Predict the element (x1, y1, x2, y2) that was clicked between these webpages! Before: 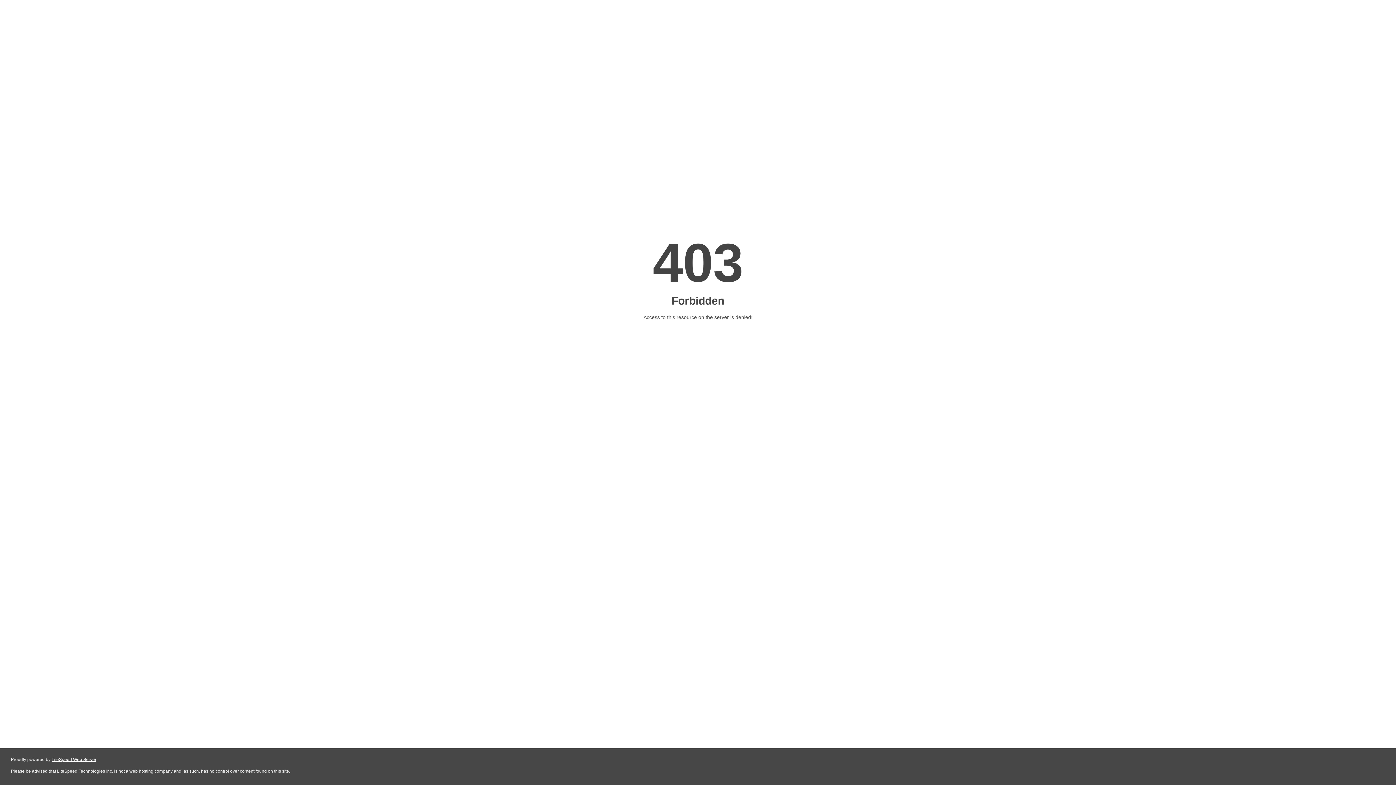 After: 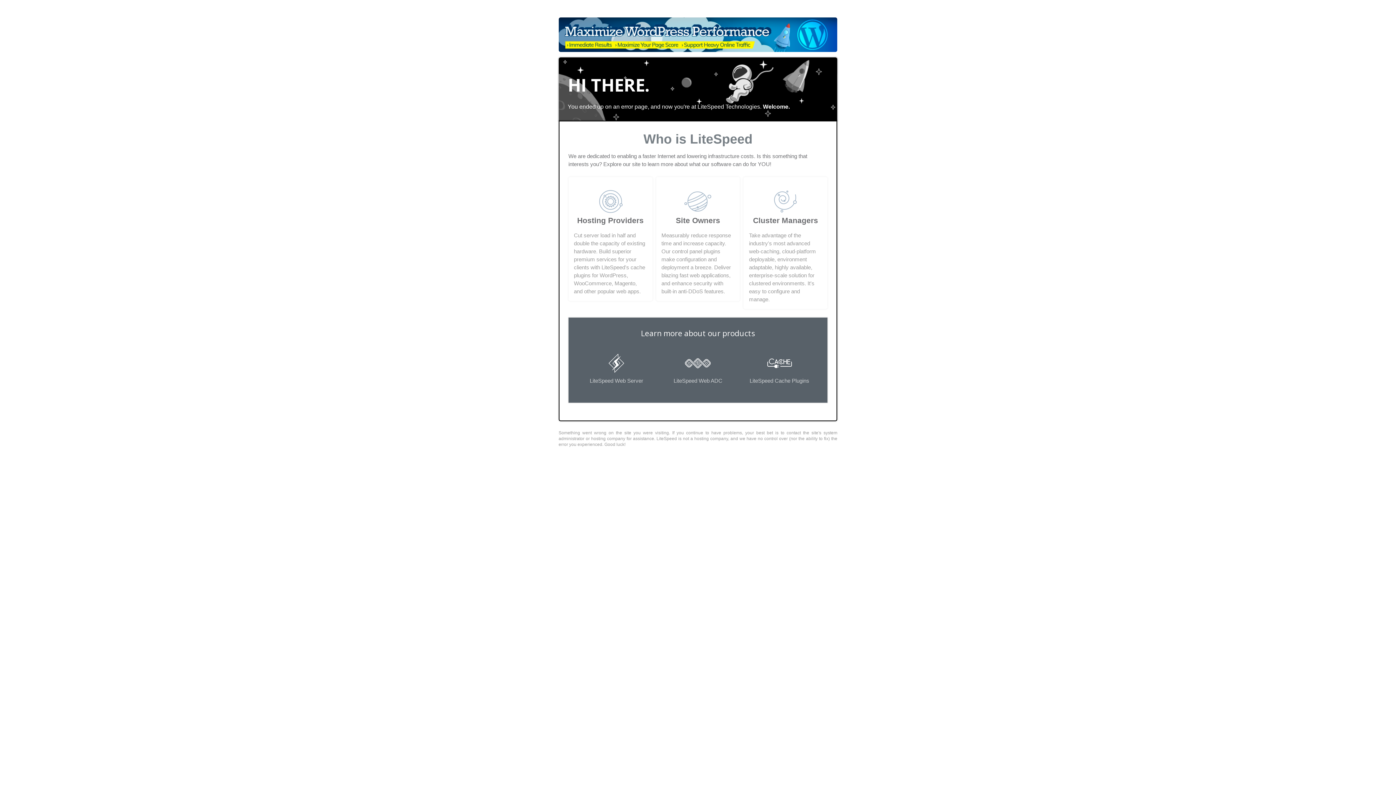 Action: bbox: (51, 757, 96, 762) label: LiteSpeed Web Server